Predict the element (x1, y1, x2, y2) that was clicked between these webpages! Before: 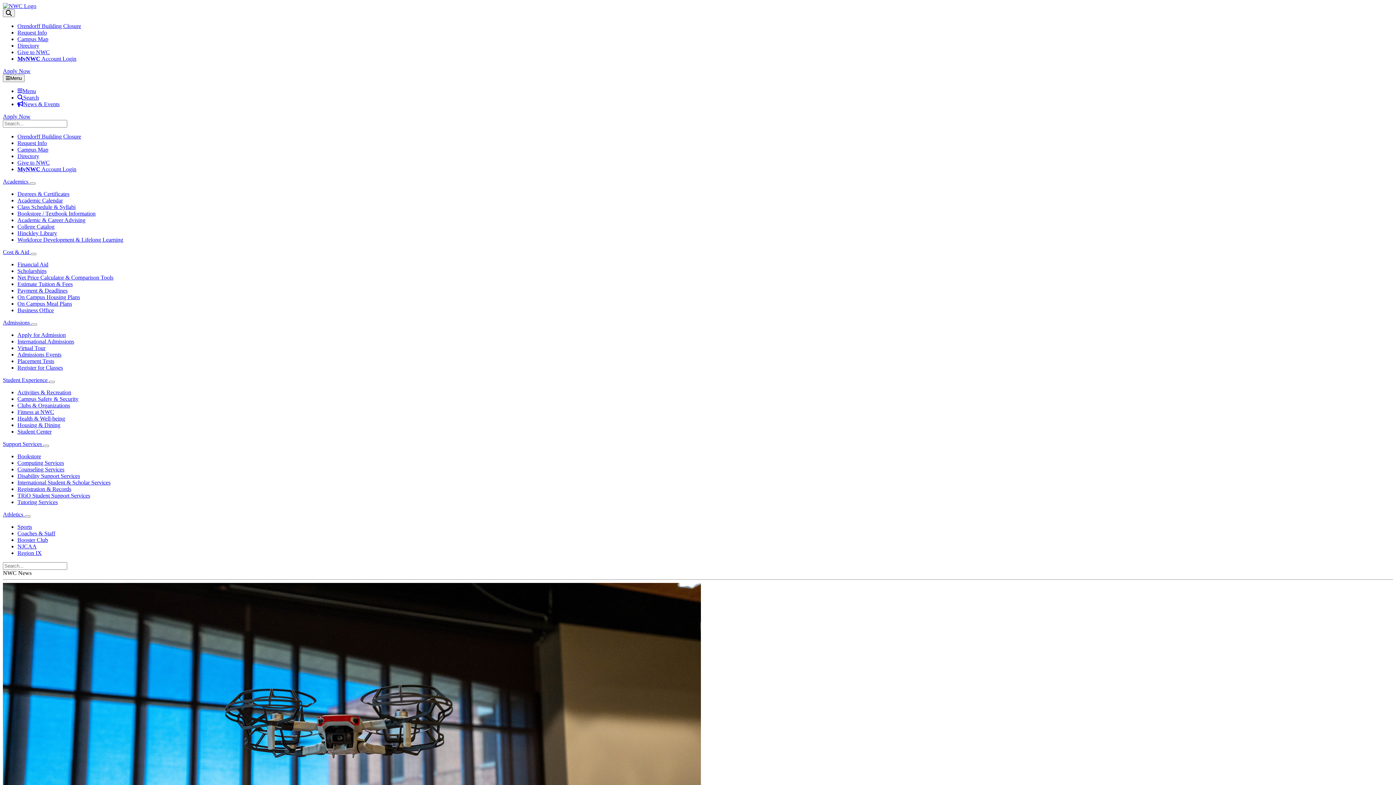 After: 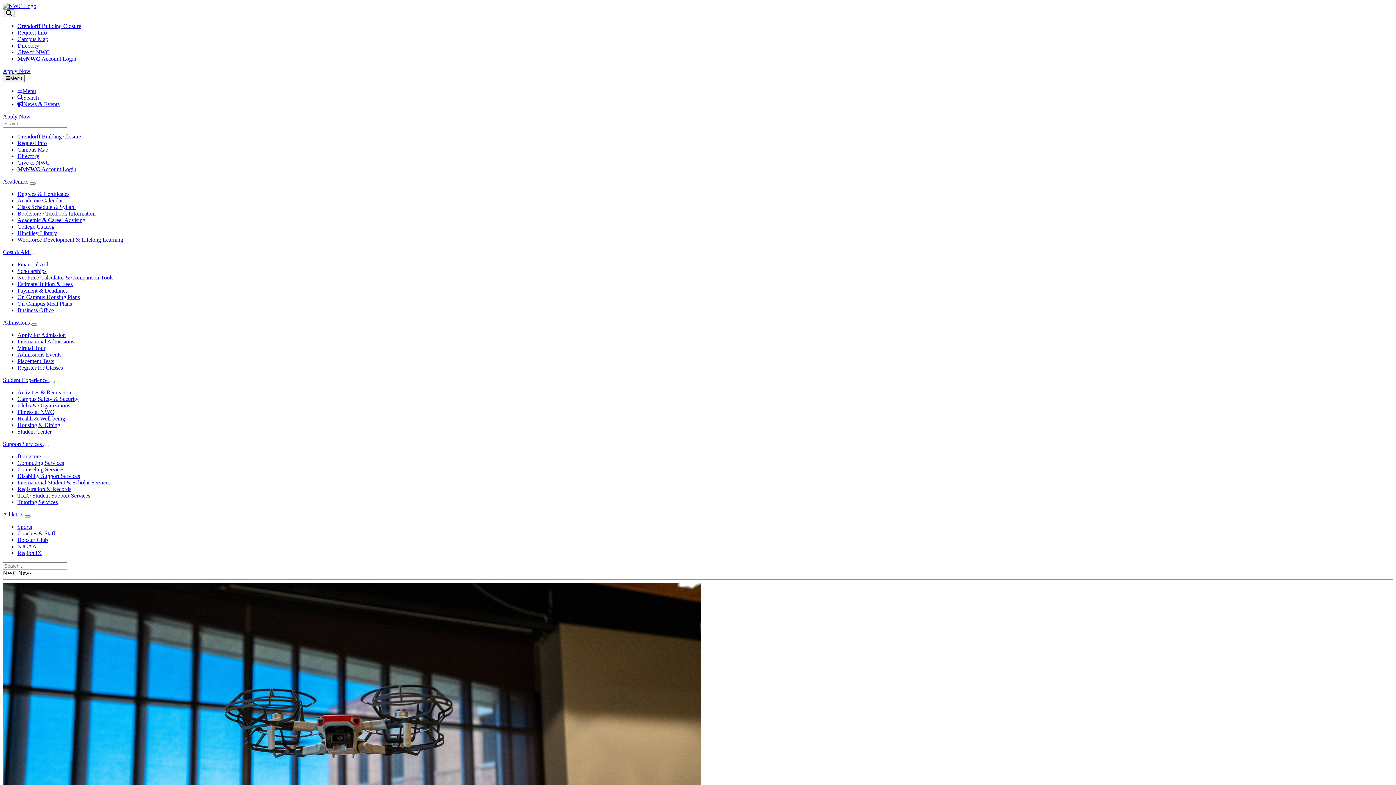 Action: bbox: (17, 287, 67, 293) label: Payment & Deadlines